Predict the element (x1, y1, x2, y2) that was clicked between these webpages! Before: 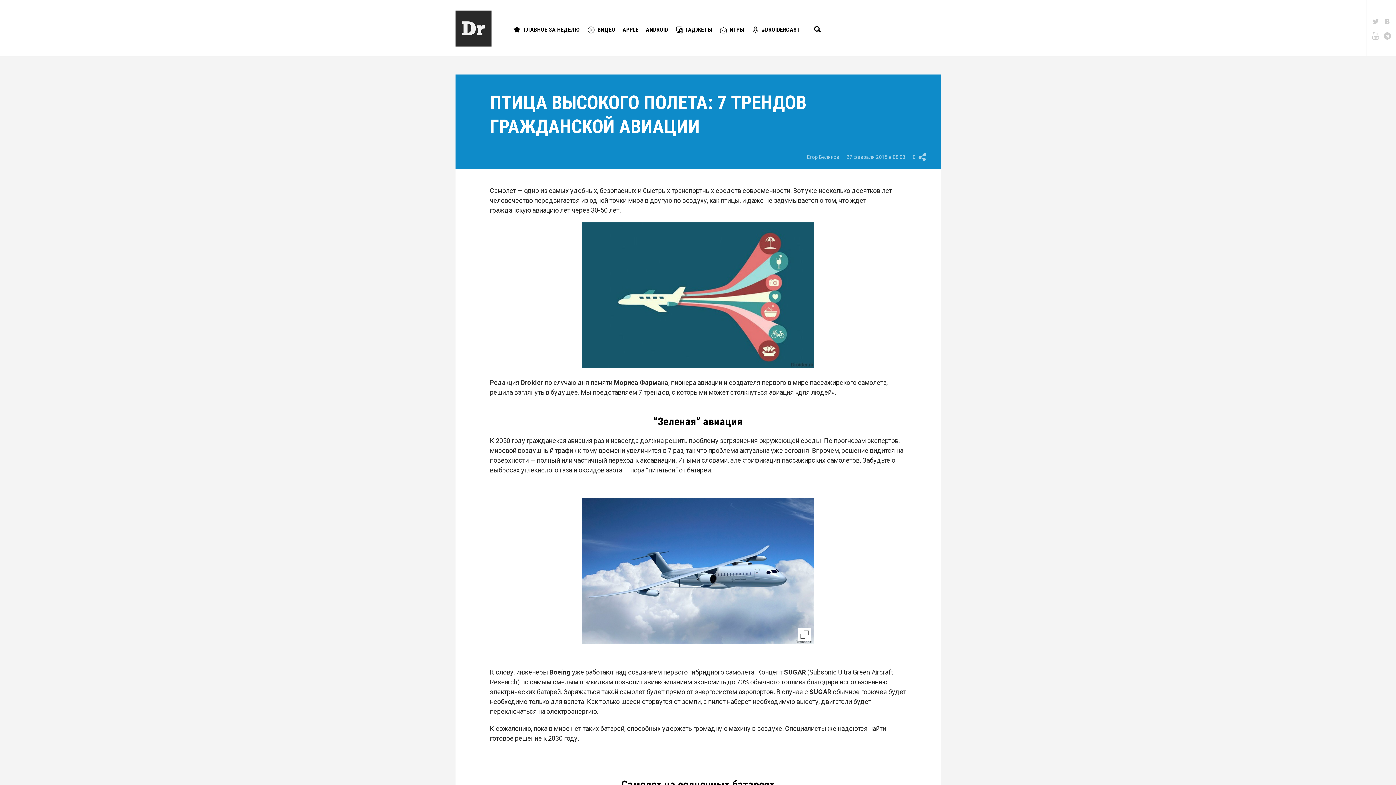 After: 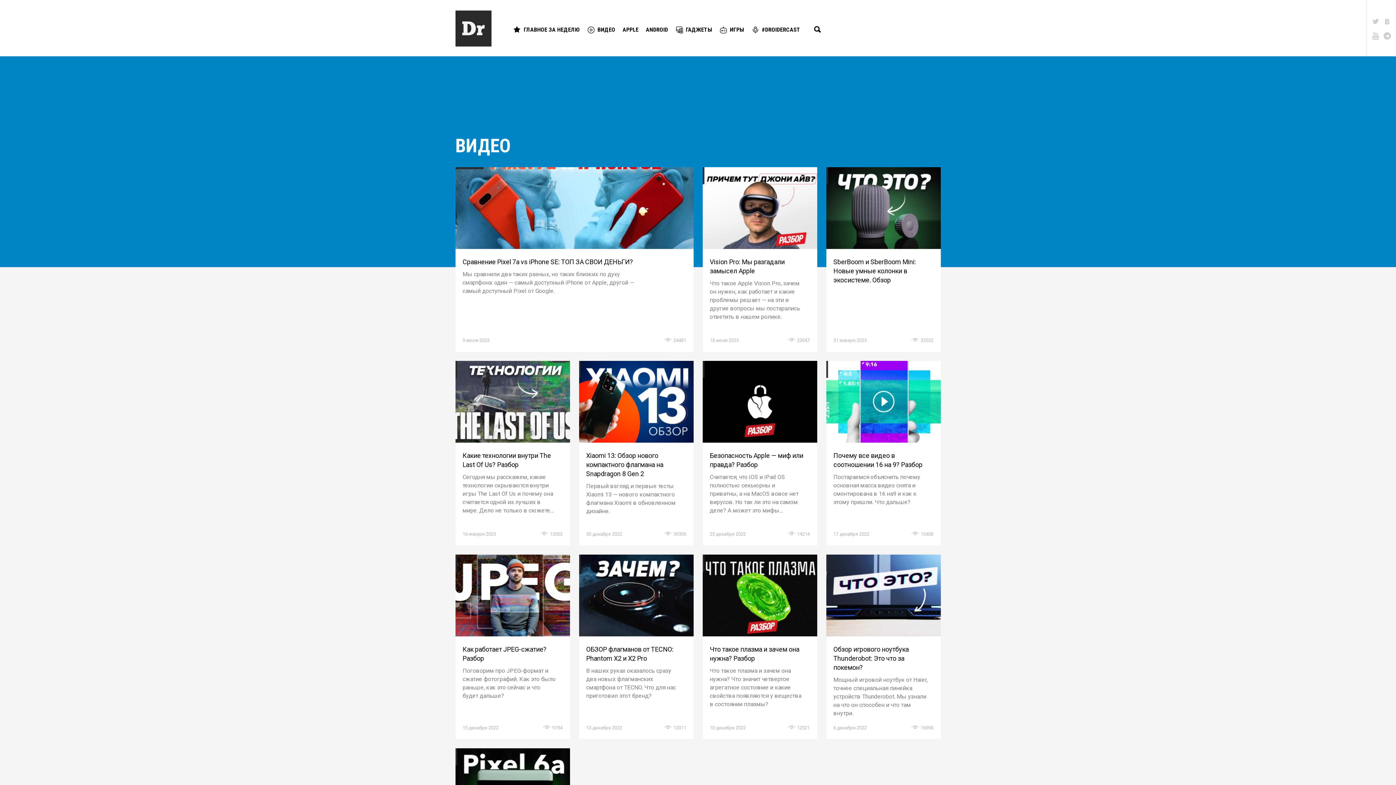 Action: bbox: (587, 19, 619, 39) label: ВИДЕО